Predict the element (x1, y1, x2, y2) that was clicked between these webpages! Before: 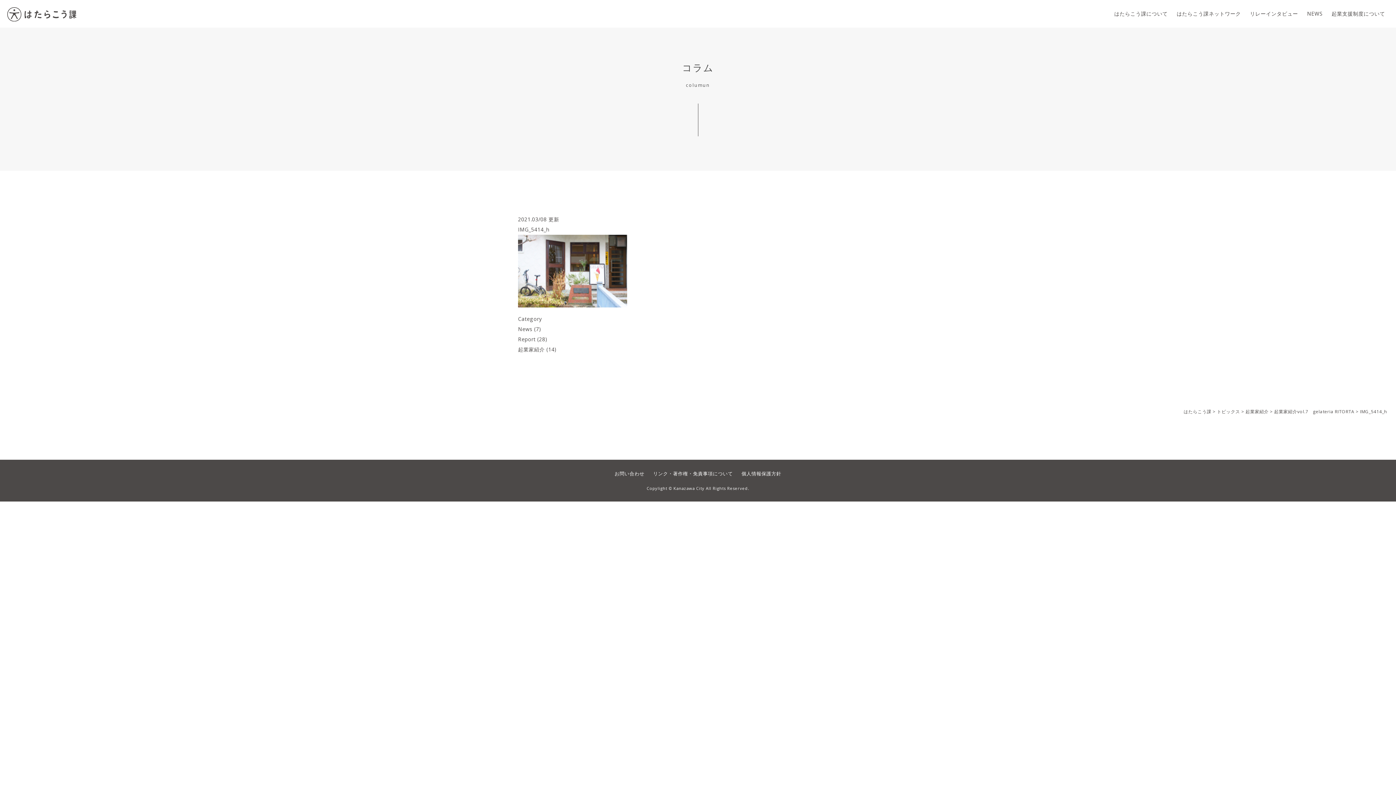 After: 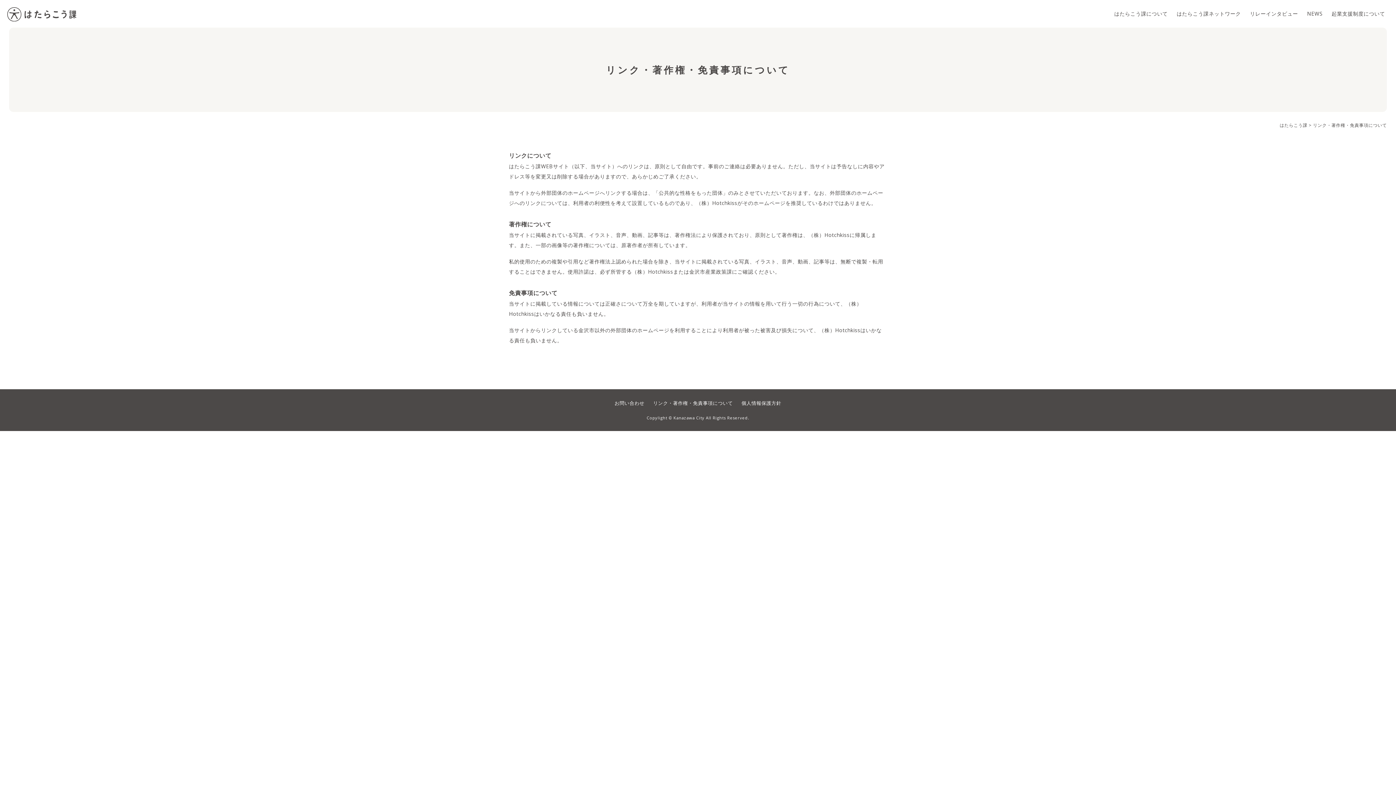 Action: bbox: (653, 470, 733, 476) label: リンク・著作権・免責事項について